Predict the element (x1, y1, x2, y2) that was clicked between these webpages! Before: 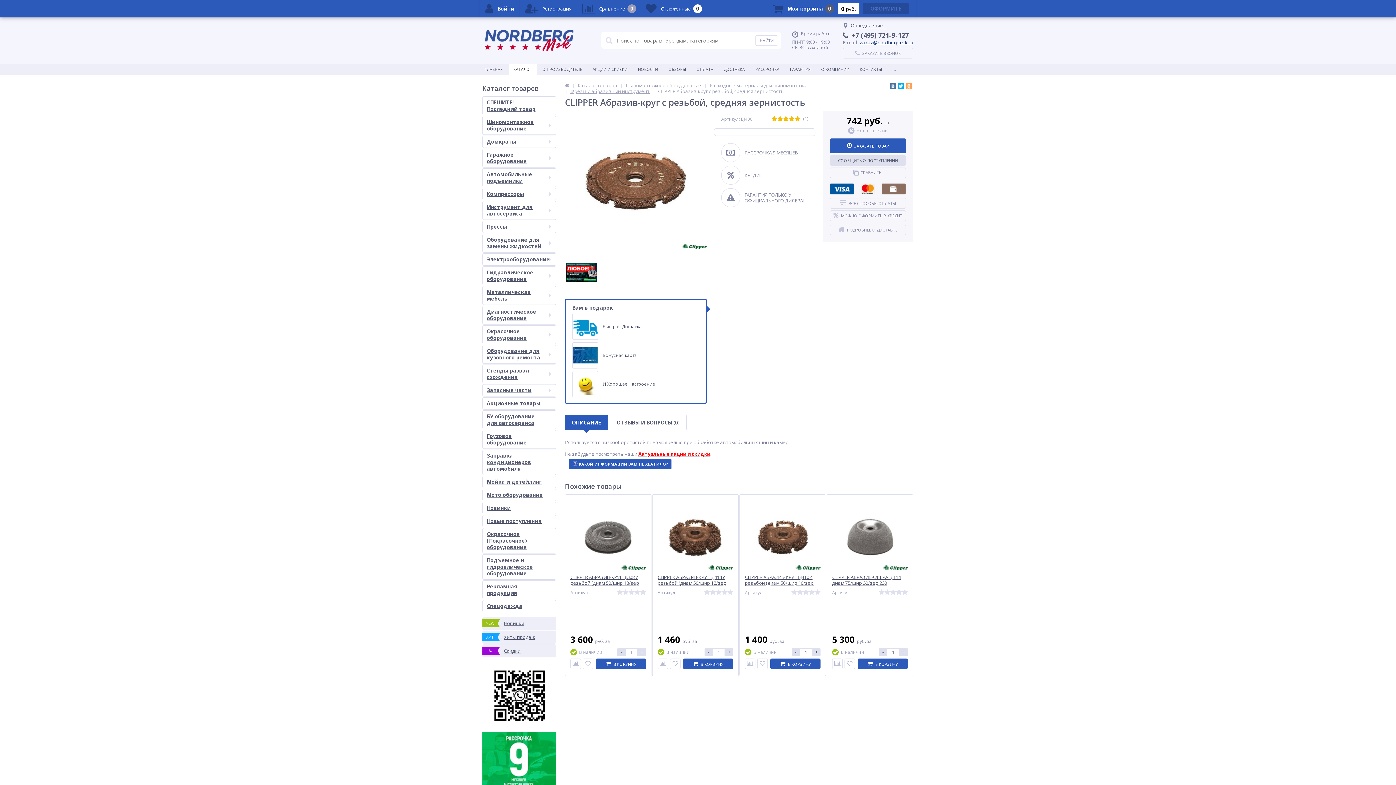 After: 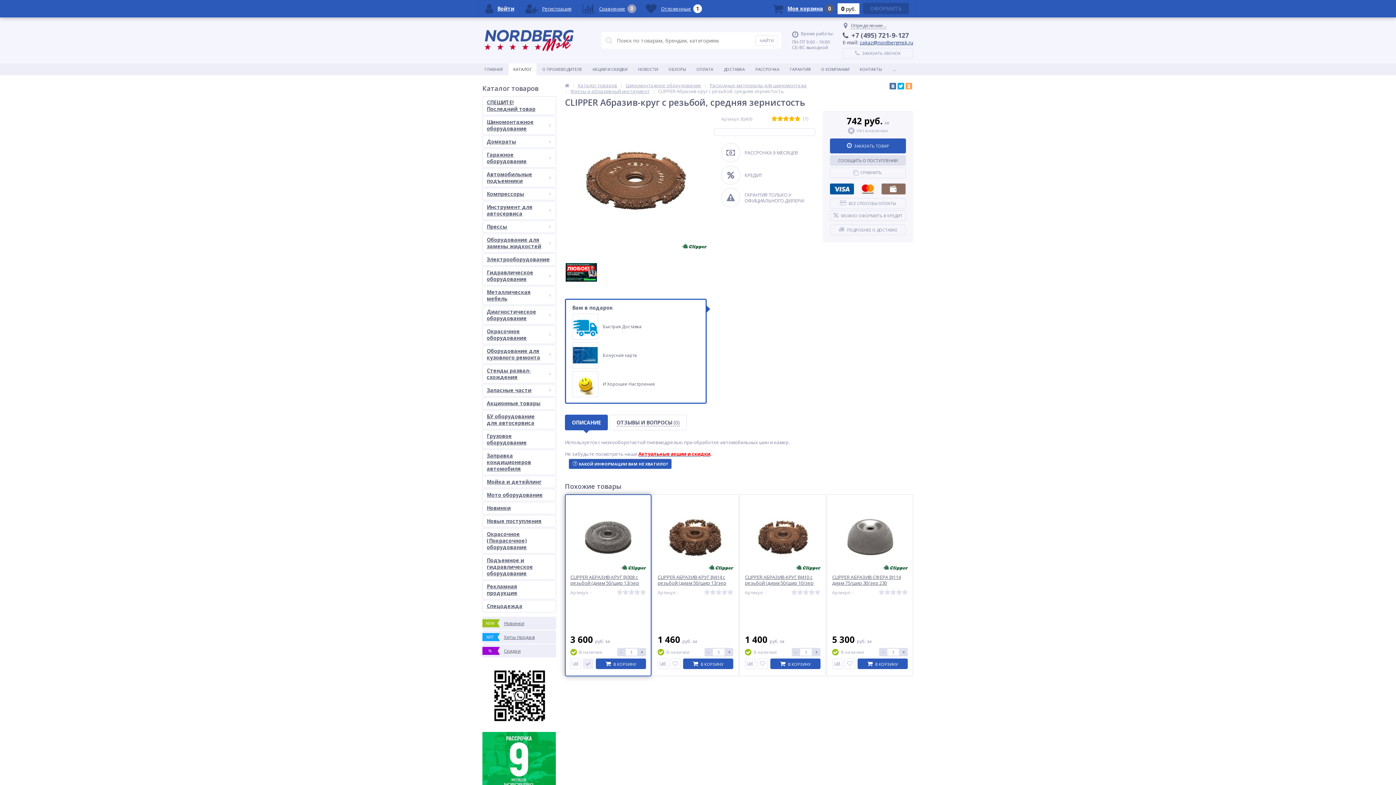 Action: bbox: (582, 658, 593, 669)